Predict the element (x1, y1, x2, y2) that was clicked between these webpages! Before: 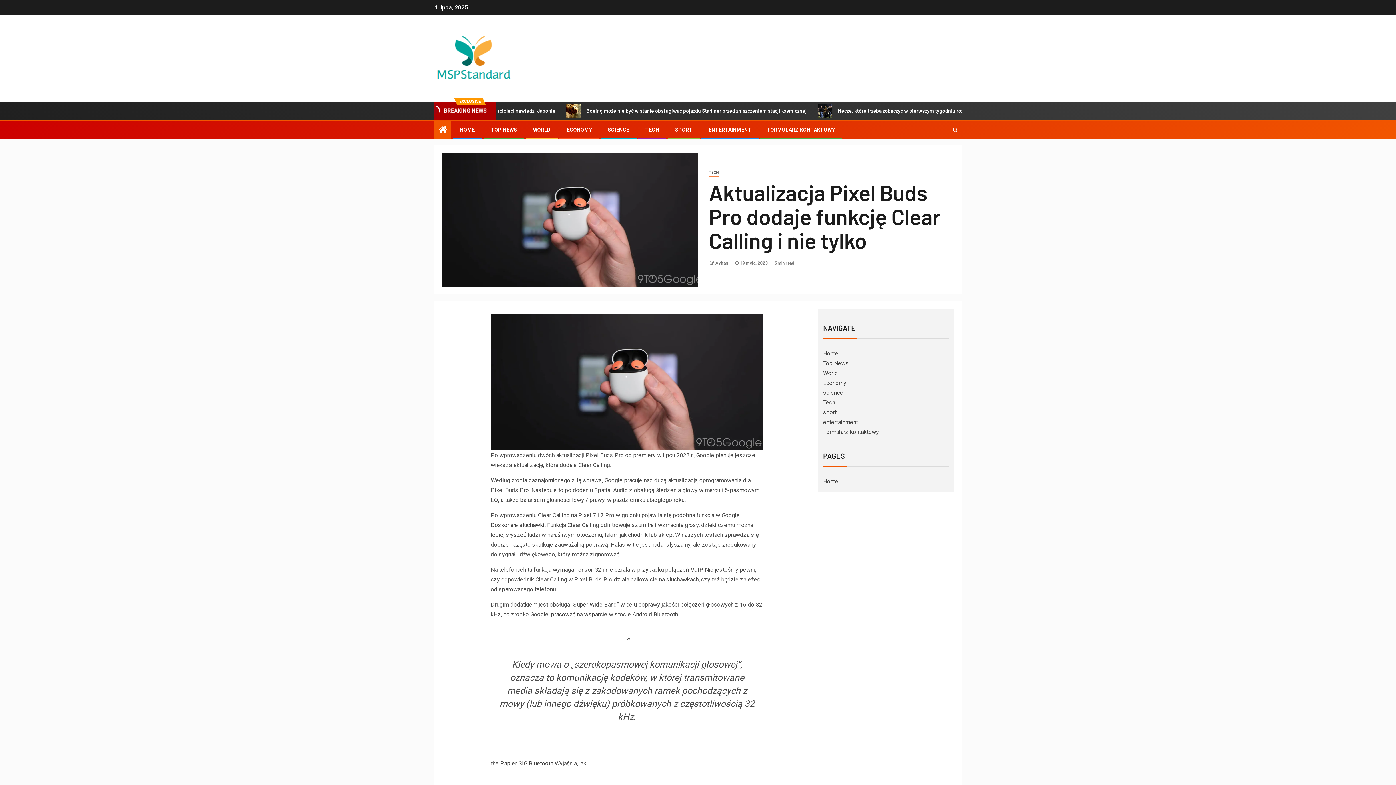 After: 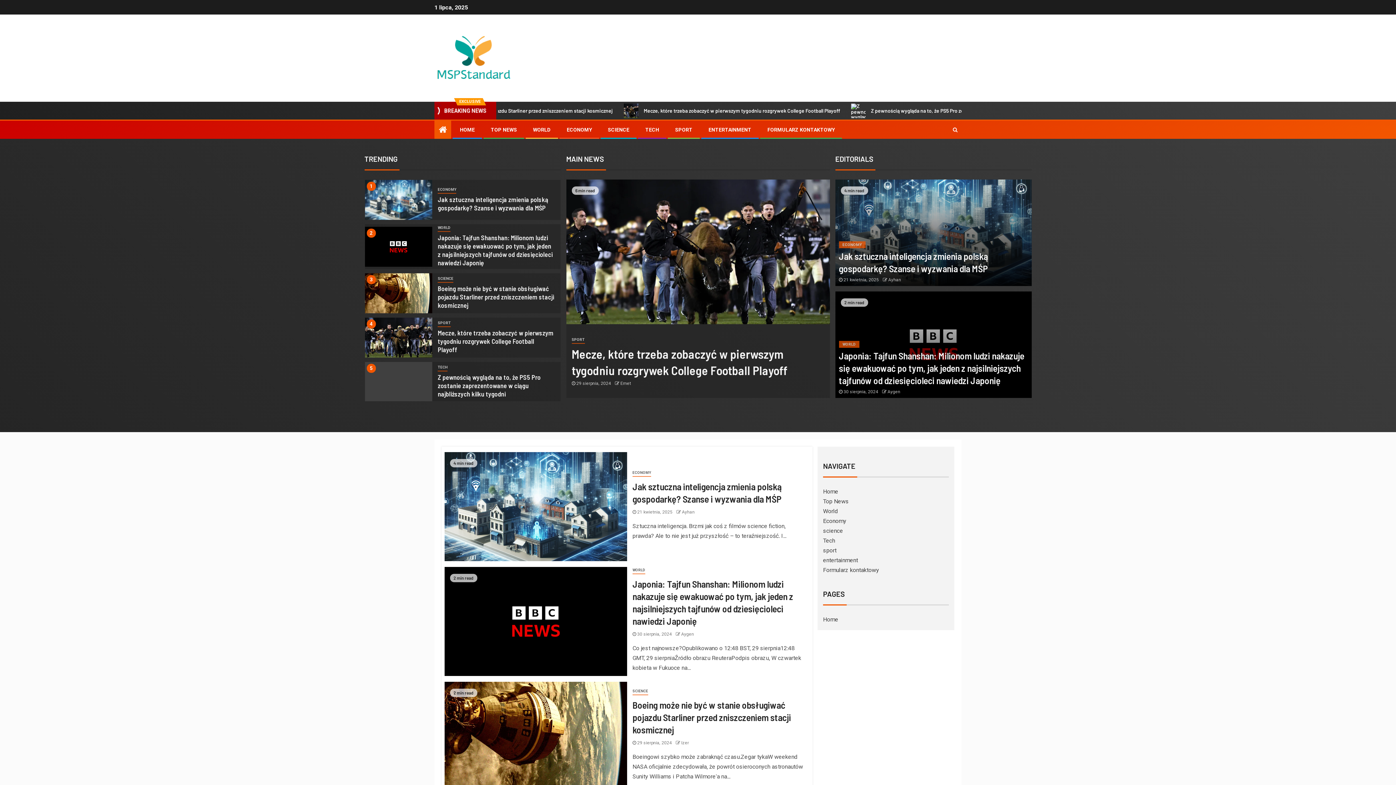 Action: bbox: (438, 124, 446, 134)